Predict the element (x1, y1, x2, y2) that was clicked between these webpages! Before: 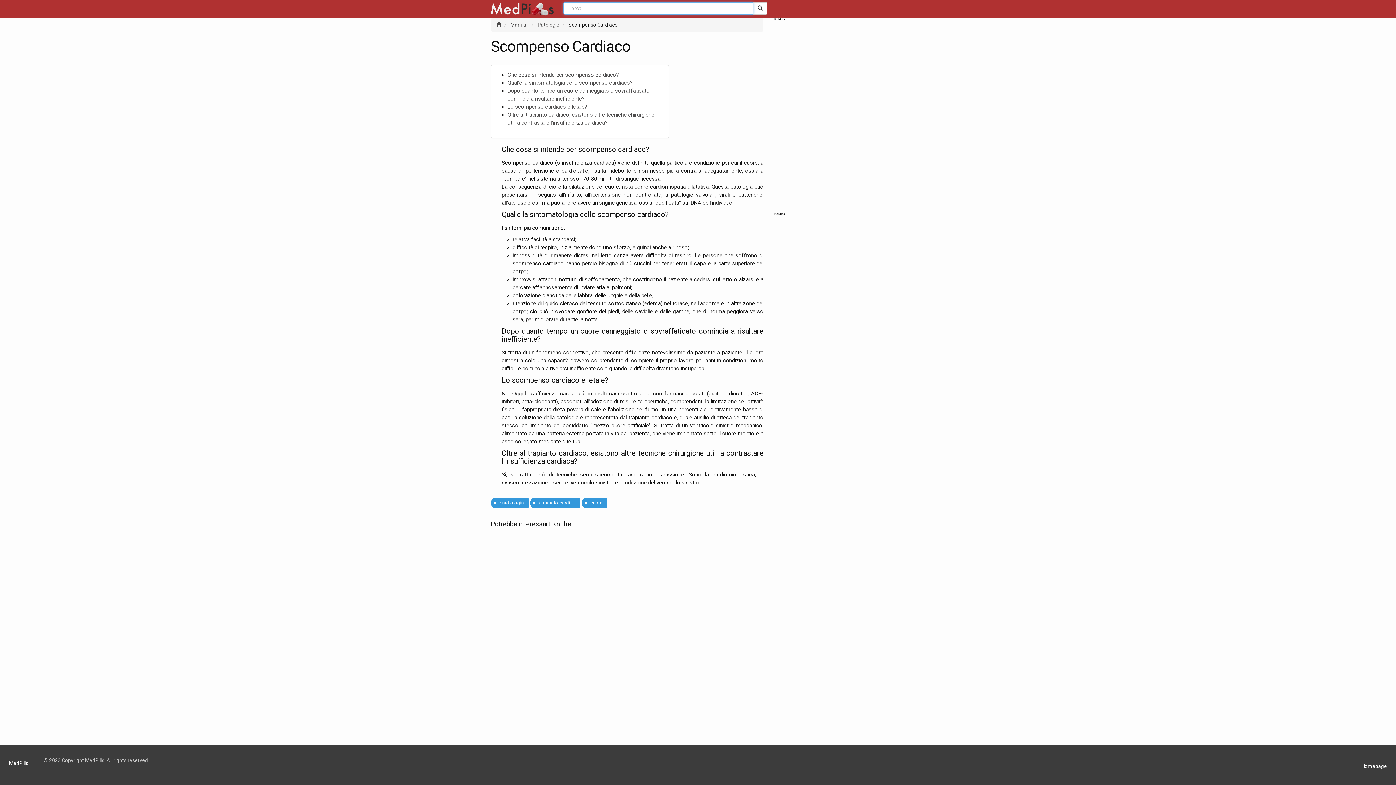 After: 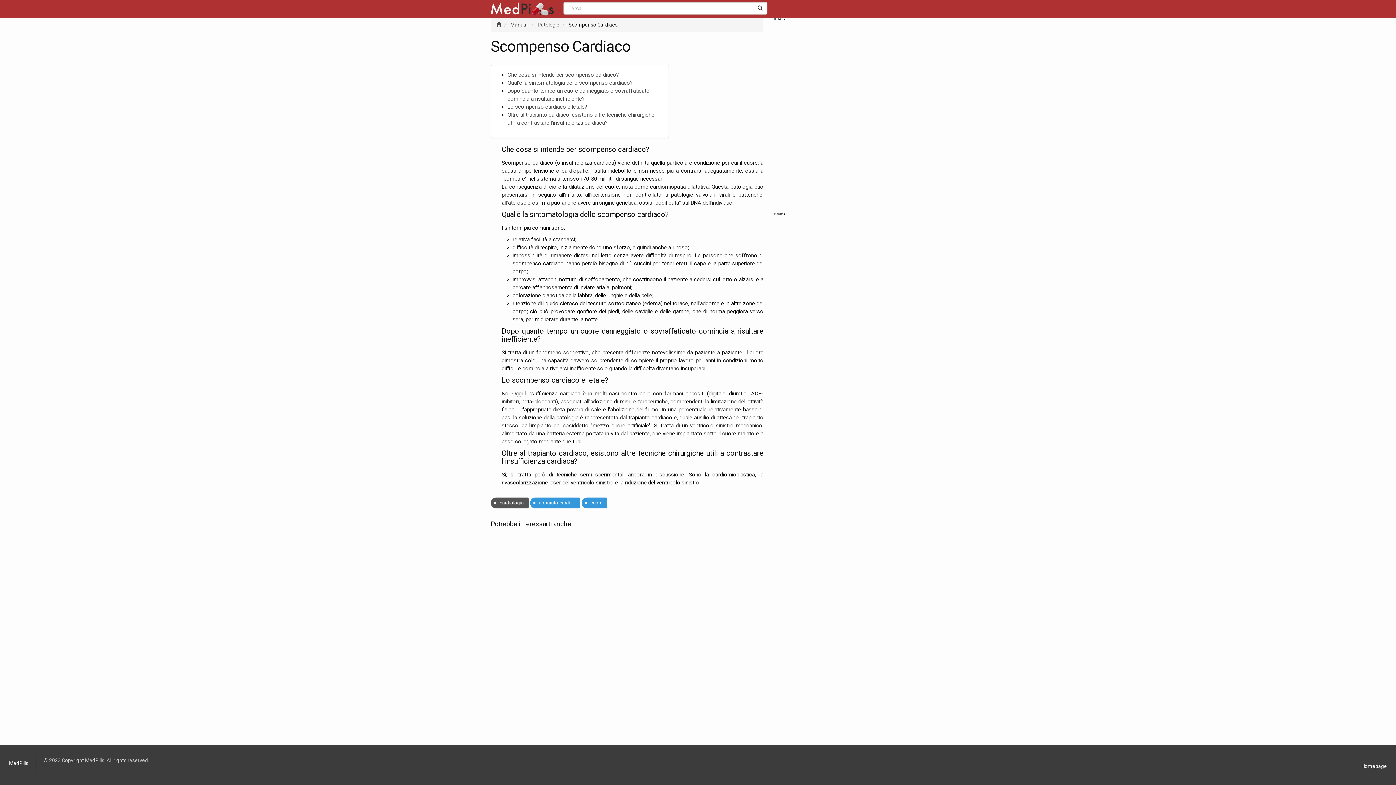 Action: bbox: (496, 497, 528, 508) label: cardiologia